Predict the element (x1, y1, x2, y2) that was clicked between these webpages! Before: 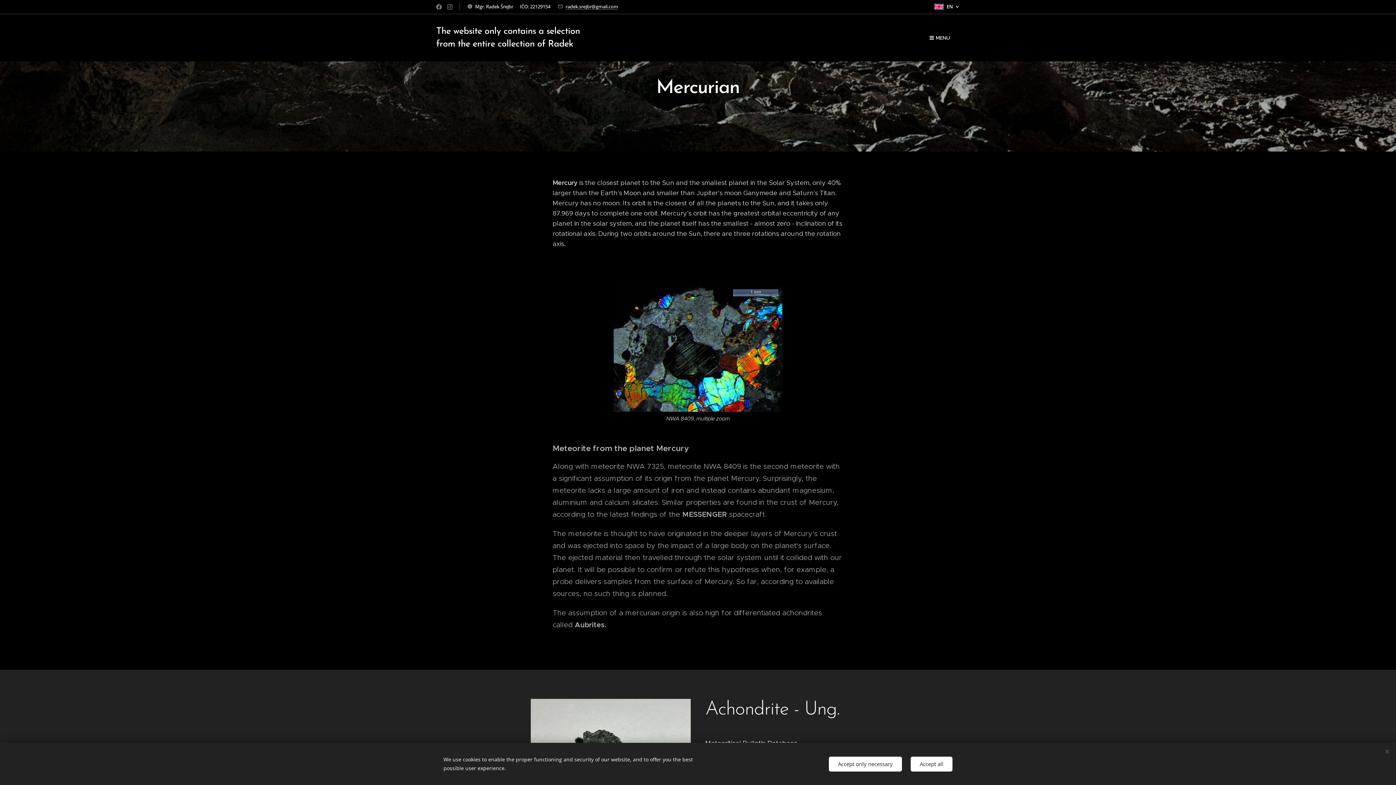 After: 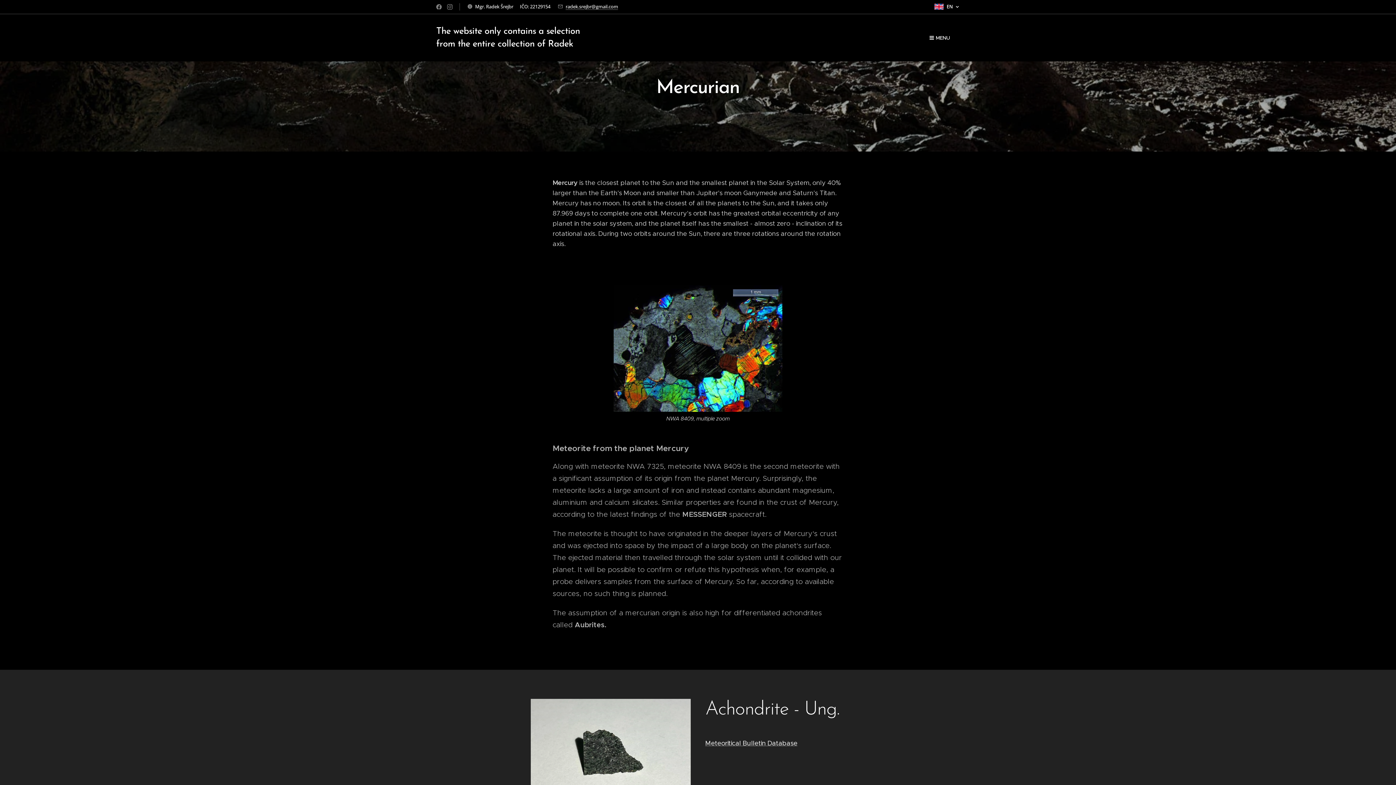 Action: bbox: (829, 756, 902, 771) label: Accept only necessary